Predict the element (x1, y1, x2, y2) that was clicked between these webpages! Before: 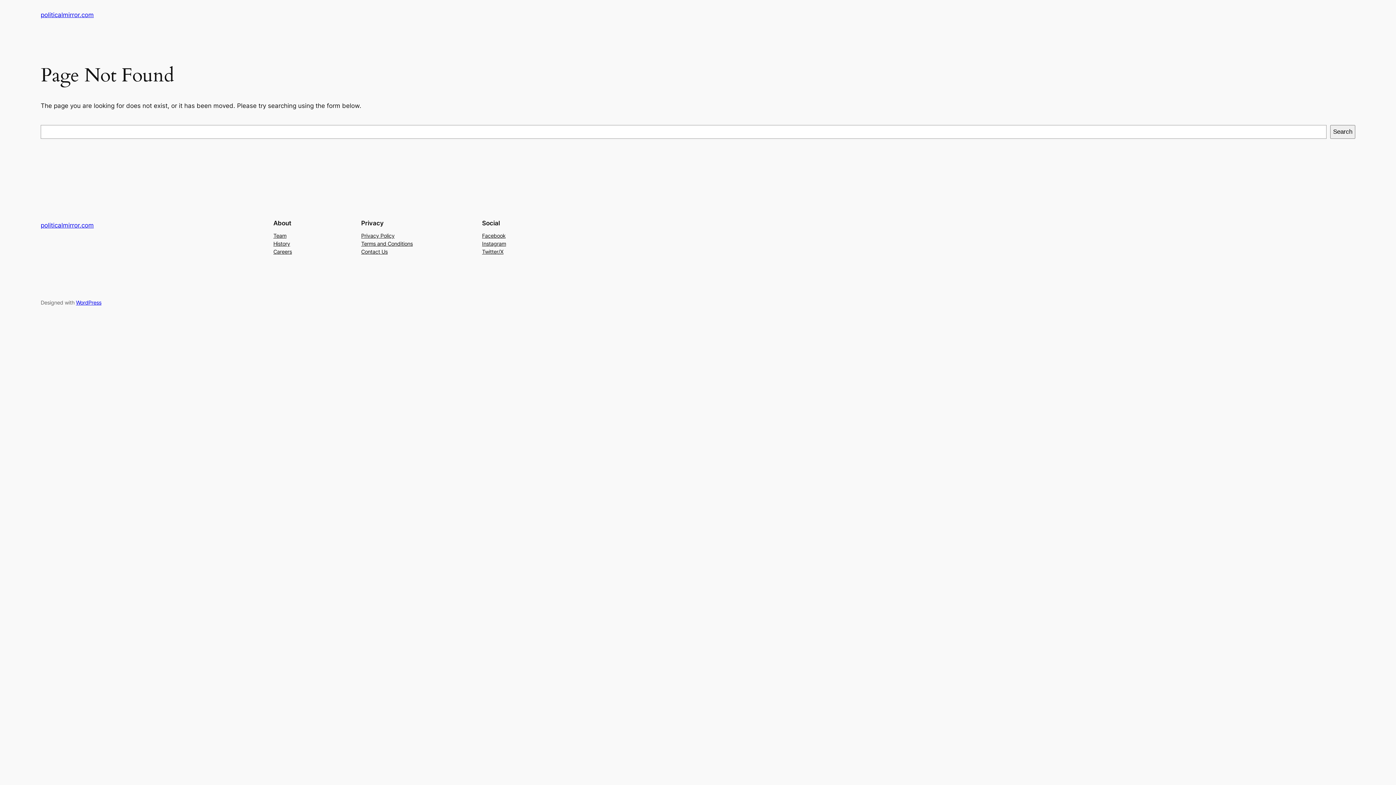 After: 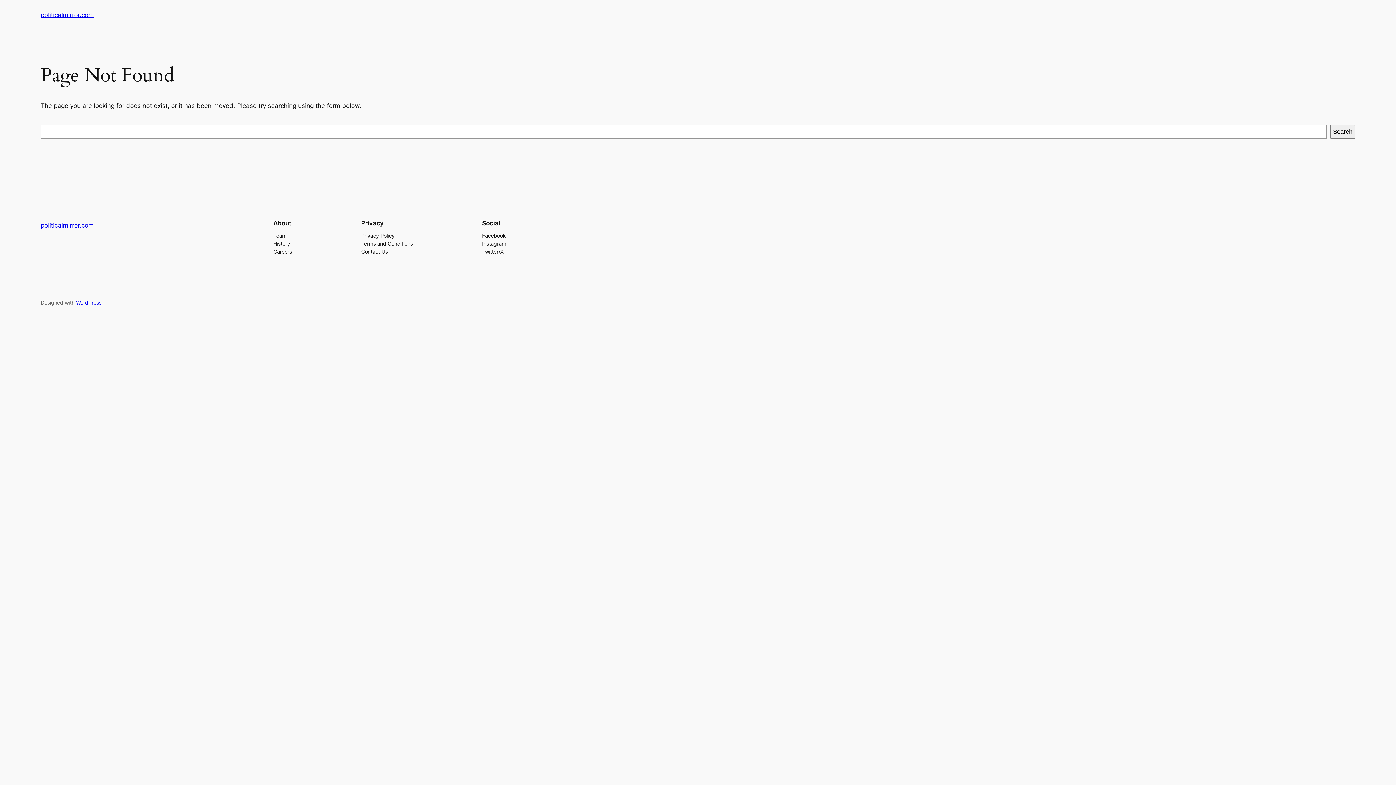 Action: label: History bbox: (273, 239, 290, 247)